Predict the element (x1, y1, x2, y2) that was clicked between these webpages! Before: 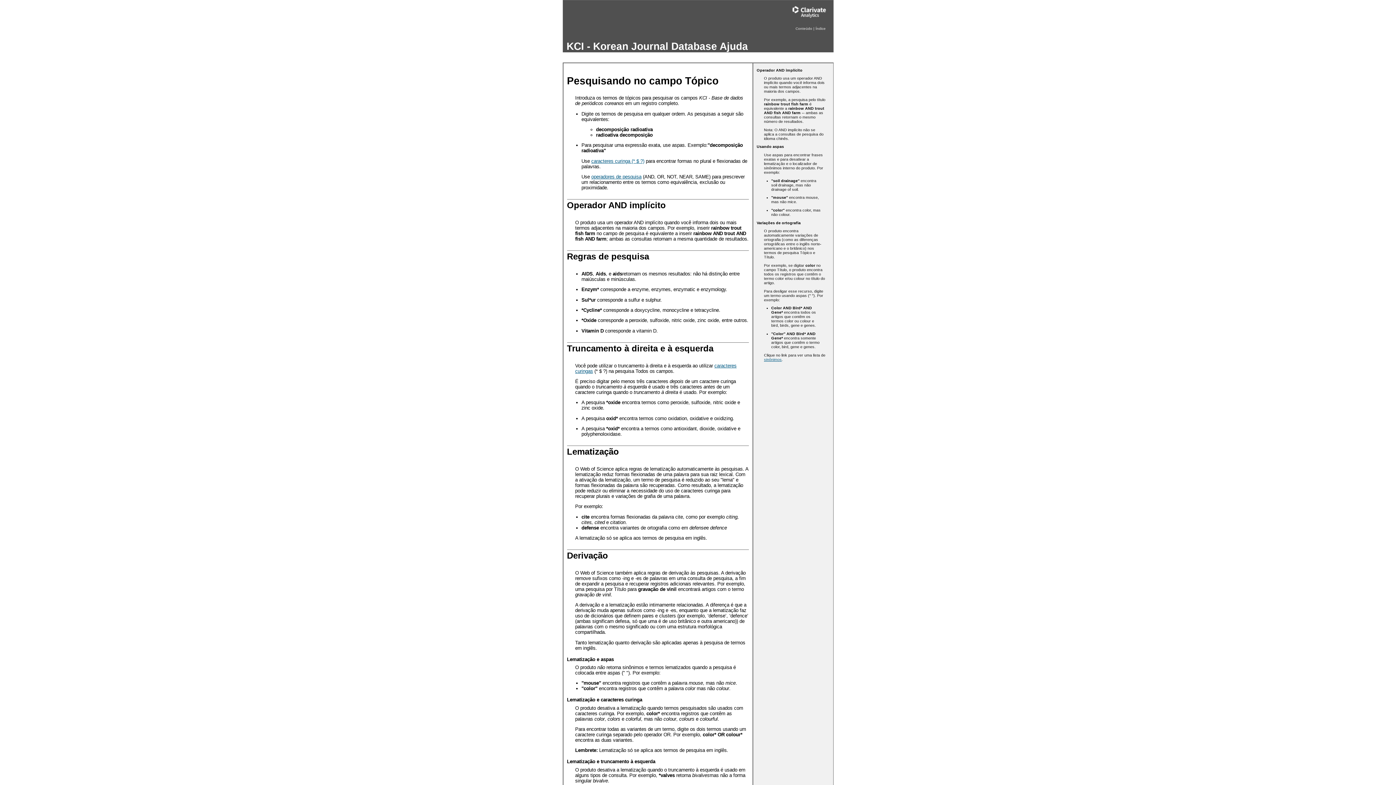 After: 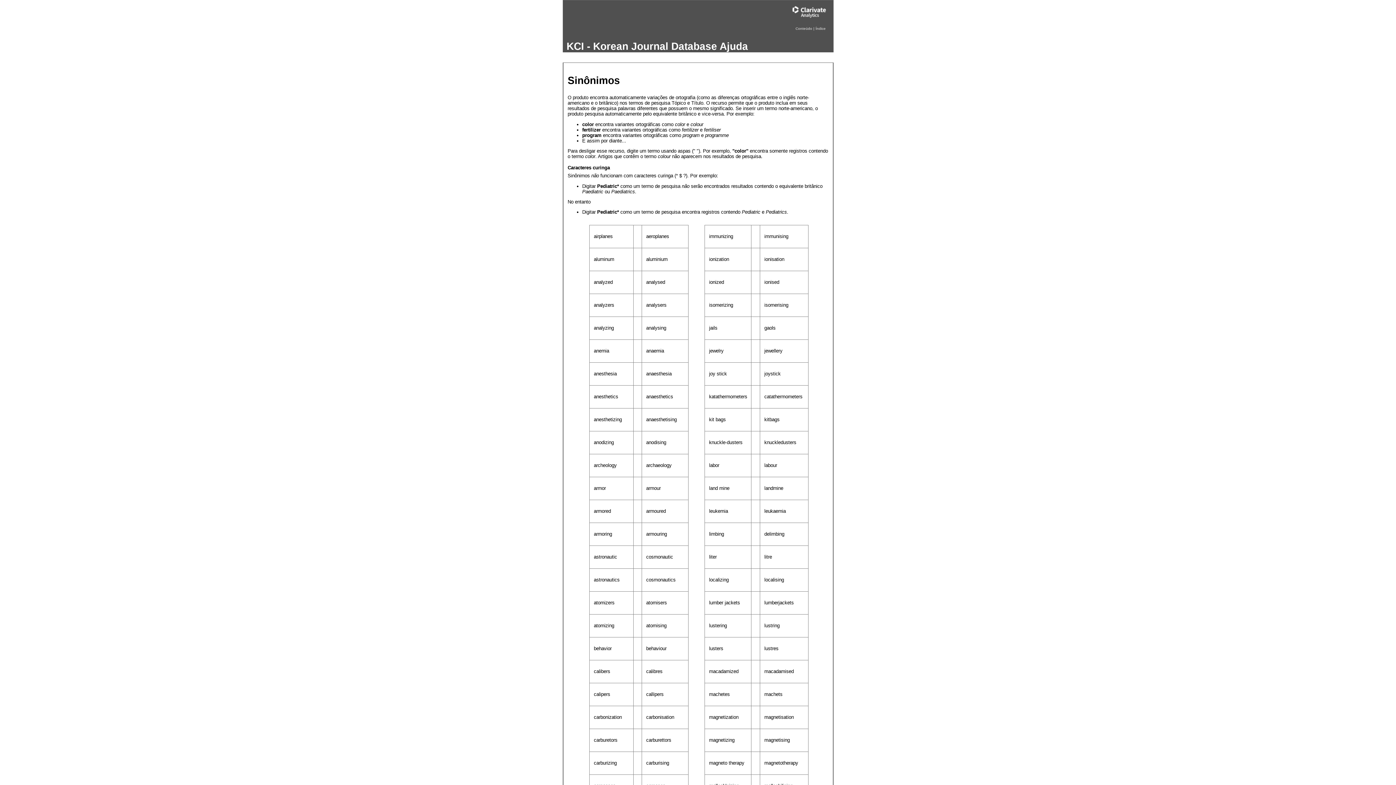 Action: label: sinônimos bbox: (764, 357, 782, 361)